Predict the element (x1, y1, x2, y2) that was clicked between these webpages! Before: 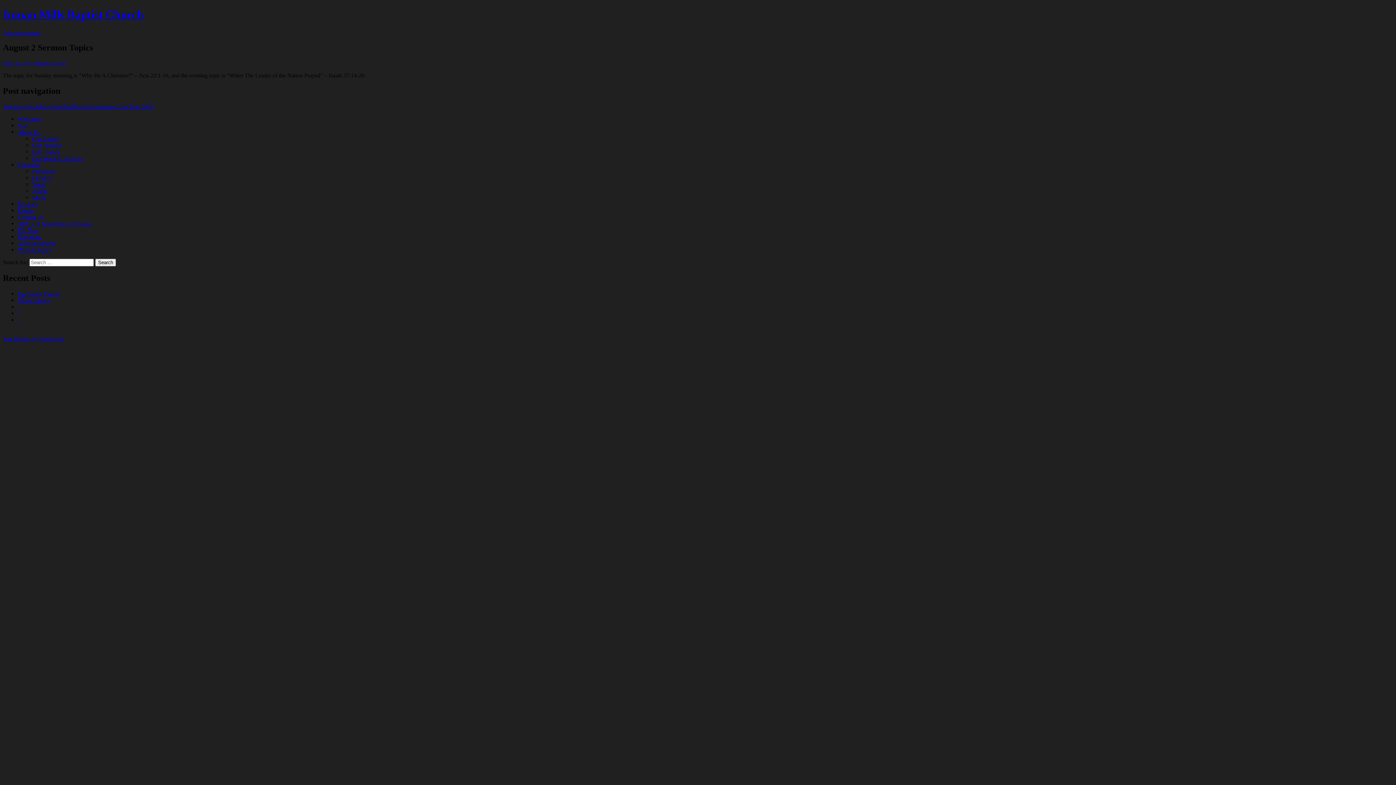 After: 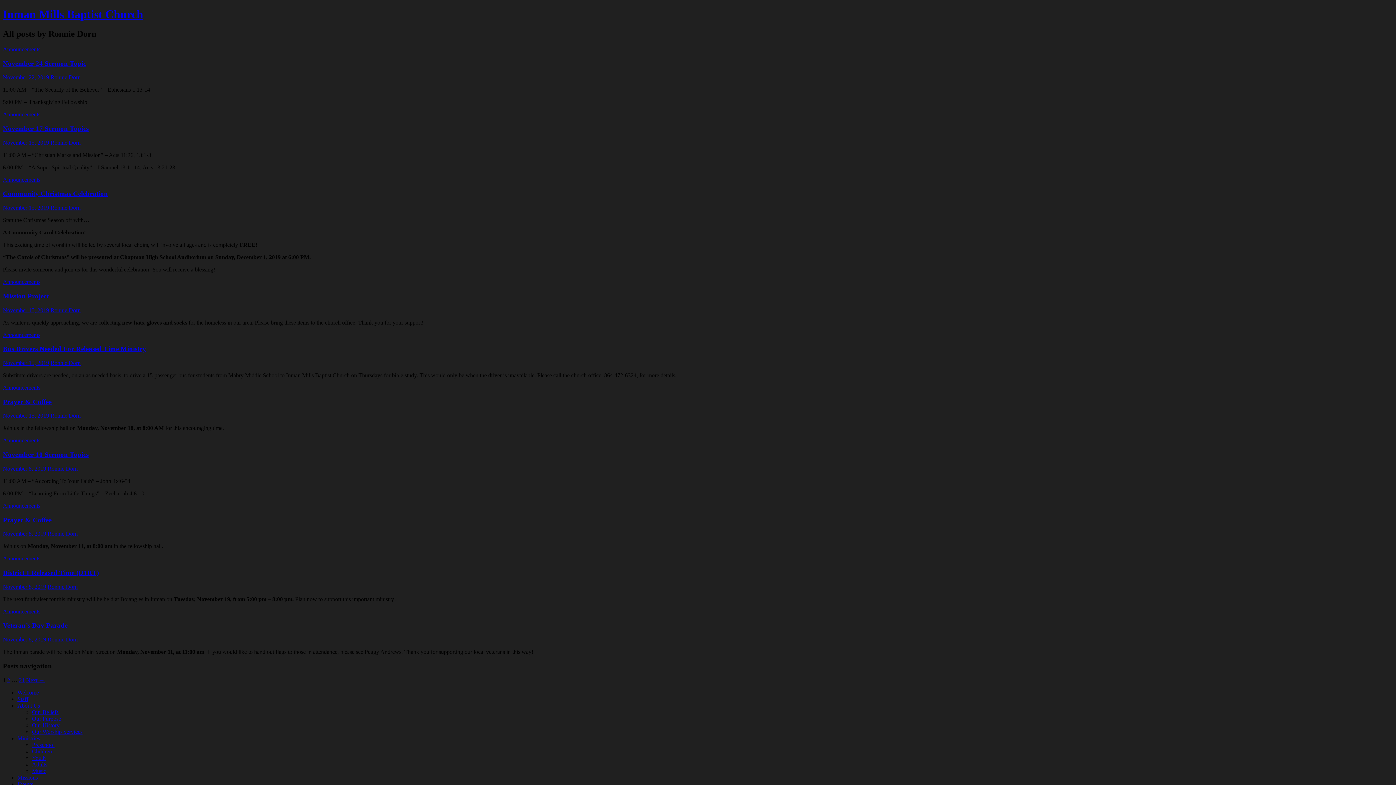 Action: bbox: (35, 59, 65, 66) label: Ronnie Dorn